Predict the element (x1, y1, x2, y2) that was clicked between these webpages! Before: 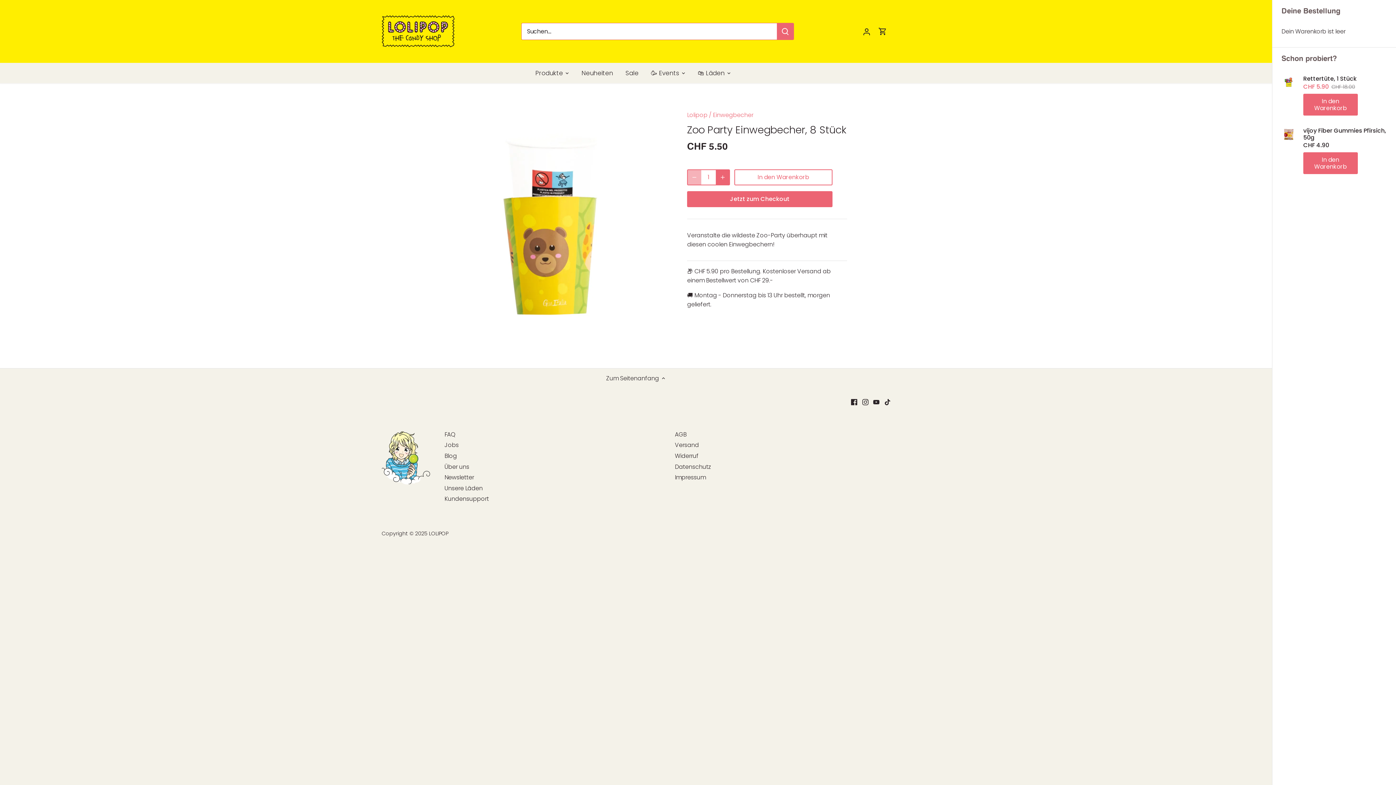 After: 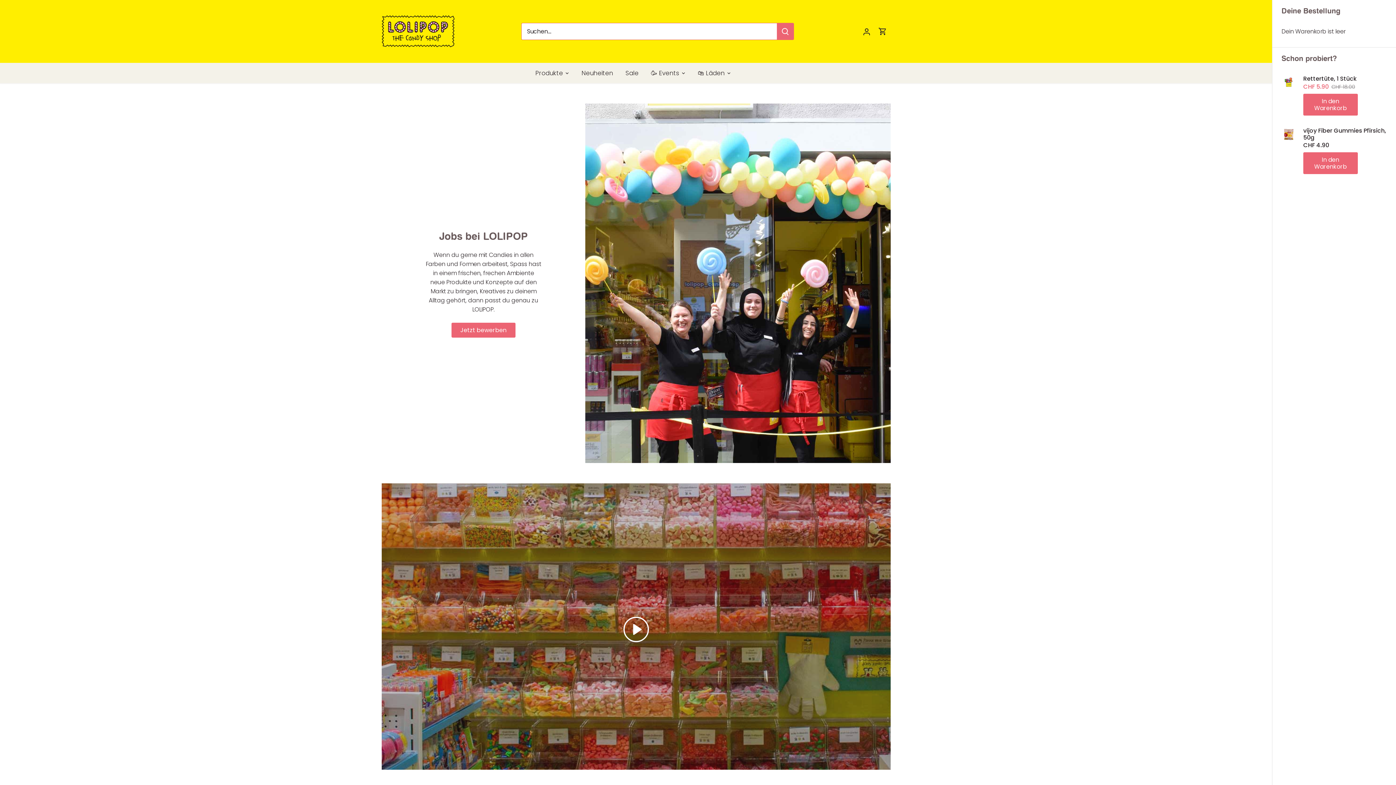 Action: label: Jobs bbox: (444, 441, 458, 449)